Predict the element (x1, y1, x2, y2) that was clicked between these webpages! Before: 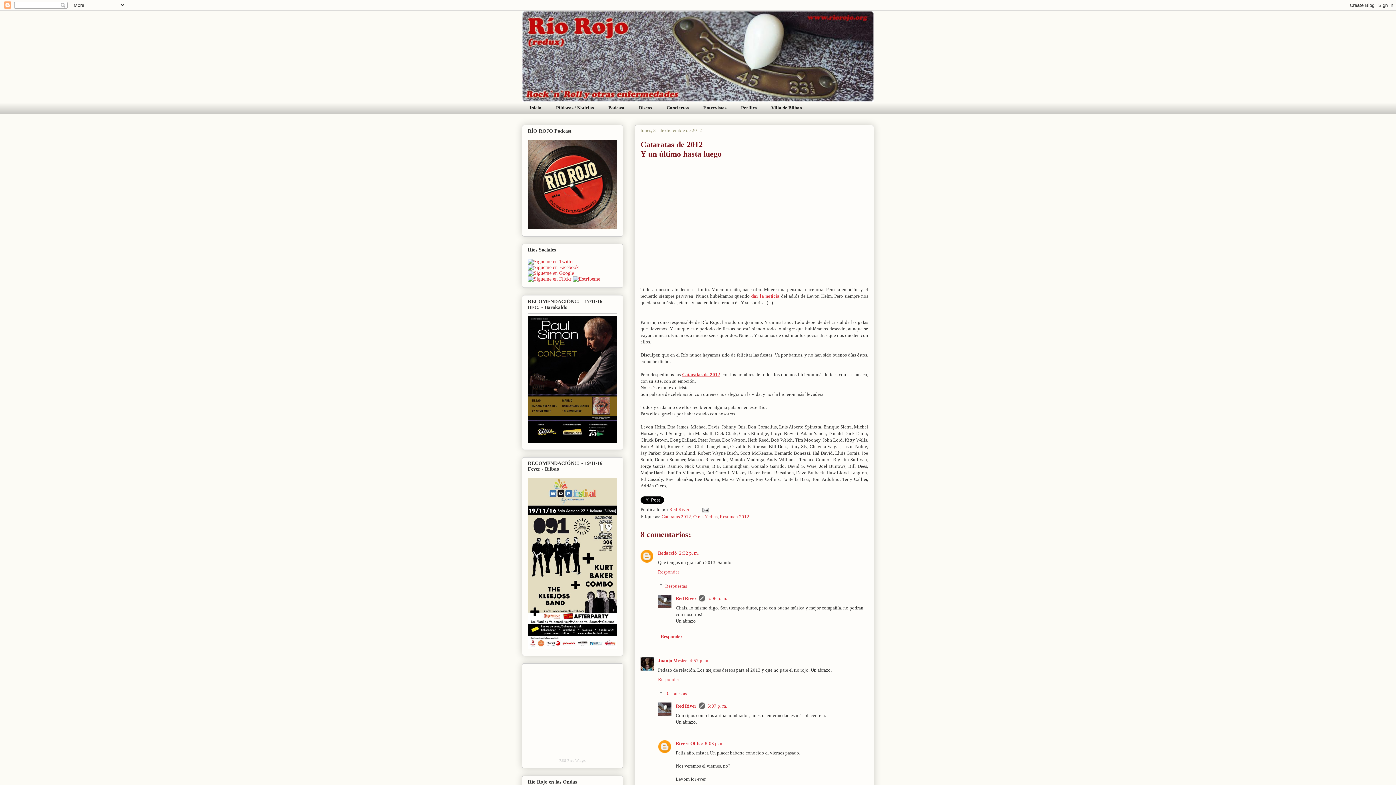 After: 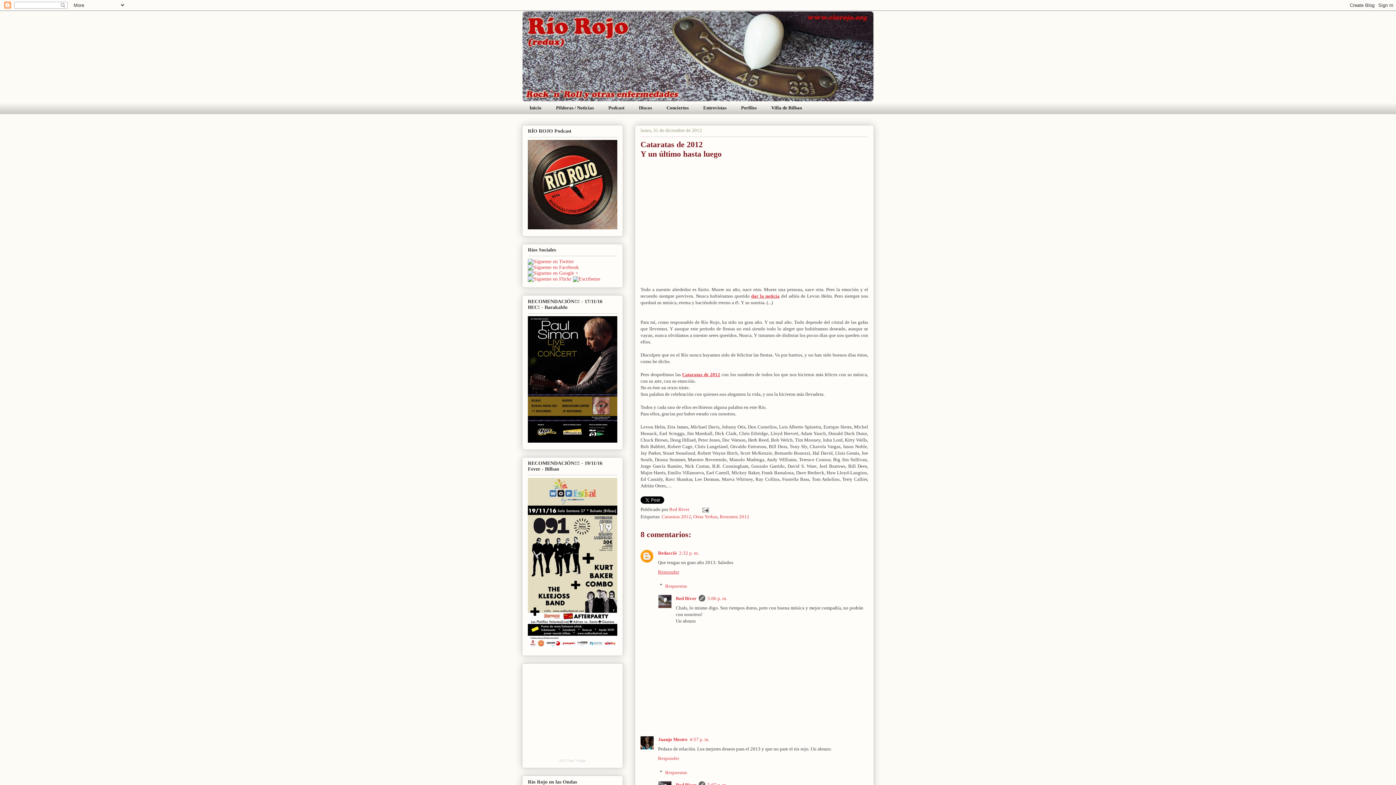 Action: bbox: (658, 567, 681, 574) label: Responder